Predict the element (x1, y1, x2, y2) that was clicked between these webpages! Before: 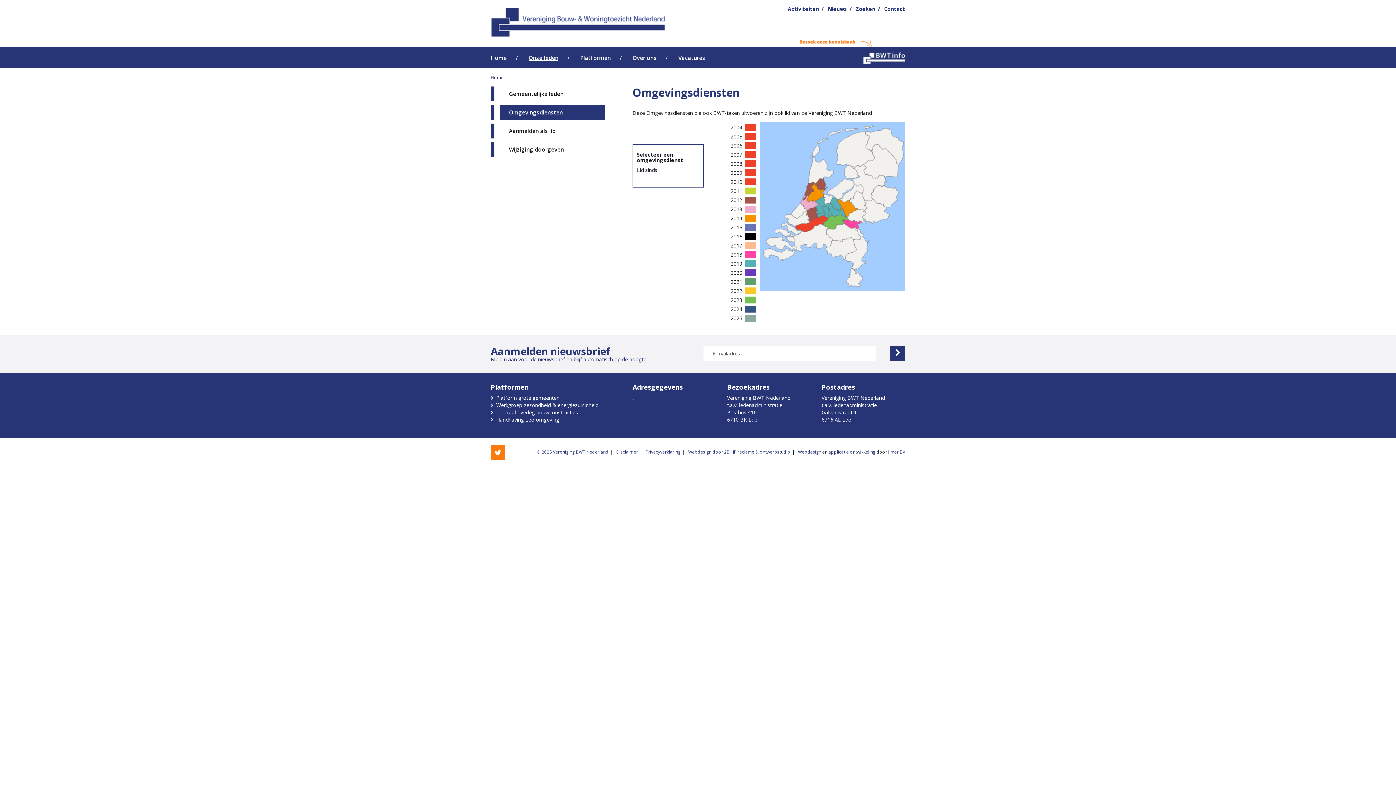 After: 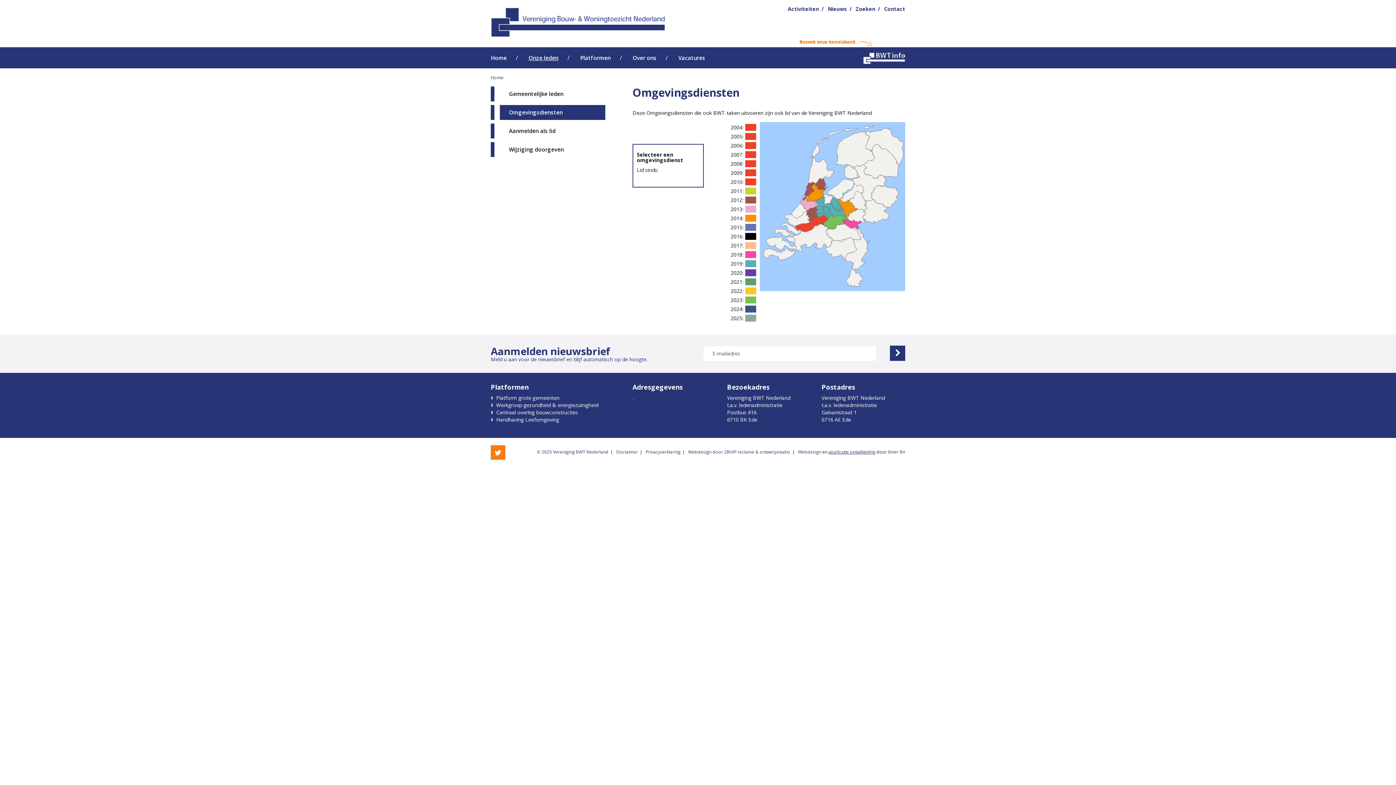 Action: label: applicatie ontwikkeling bbox: (828, 449, 875, 455)